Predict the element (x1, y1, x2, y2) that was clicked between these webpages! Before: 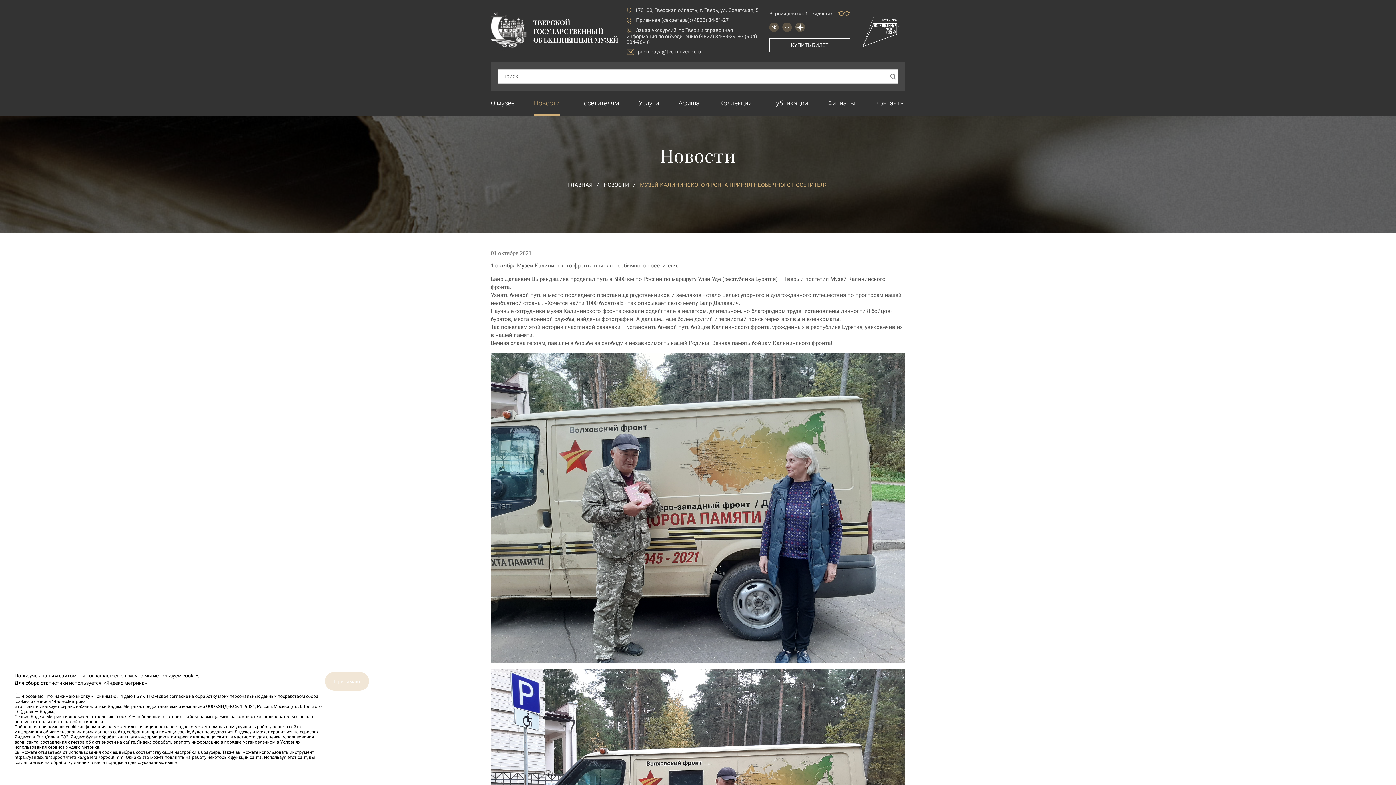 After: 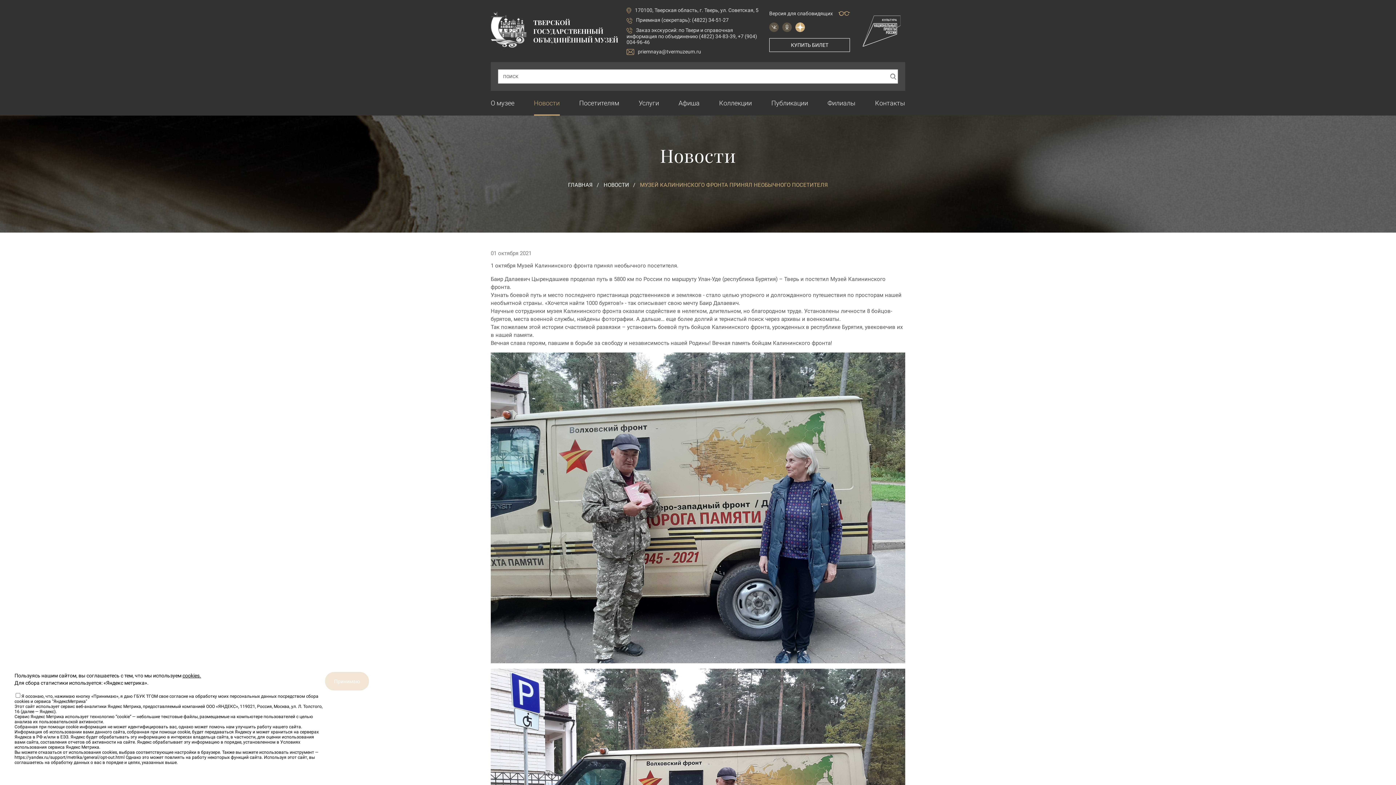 Action: bbox: (795, 22, 805, 31)